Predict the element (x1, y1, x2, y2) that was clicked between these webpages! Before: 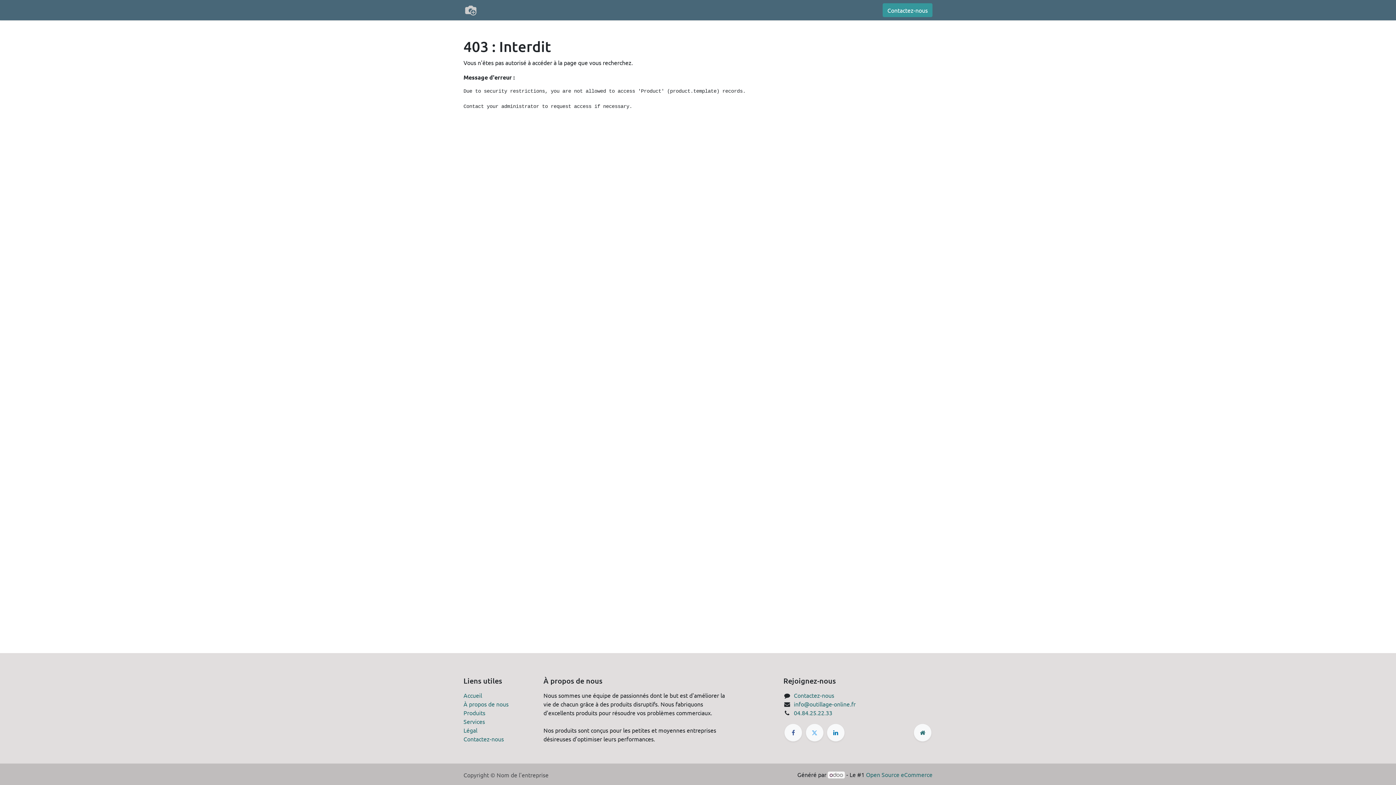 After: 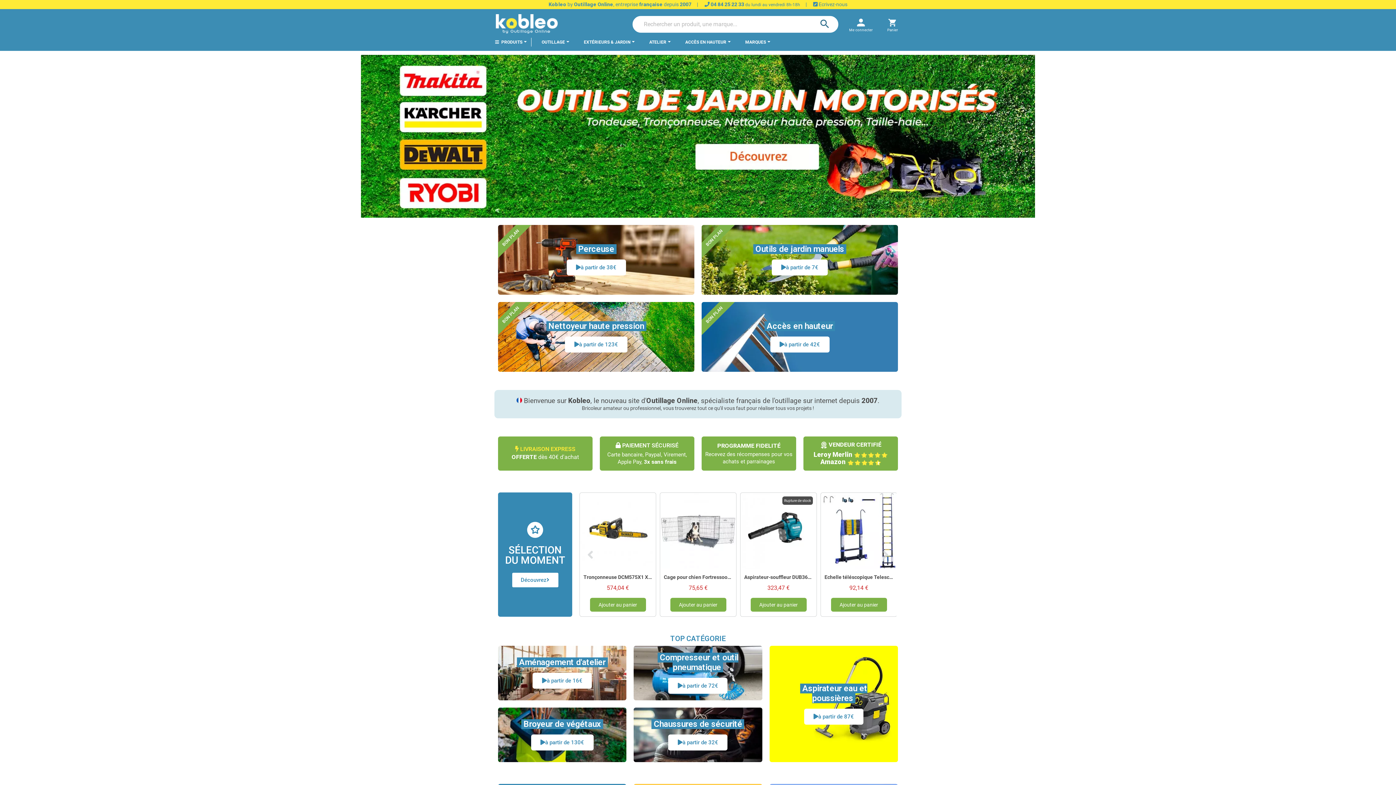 Action: bbox: (528, 2, 547, 17) label:  0